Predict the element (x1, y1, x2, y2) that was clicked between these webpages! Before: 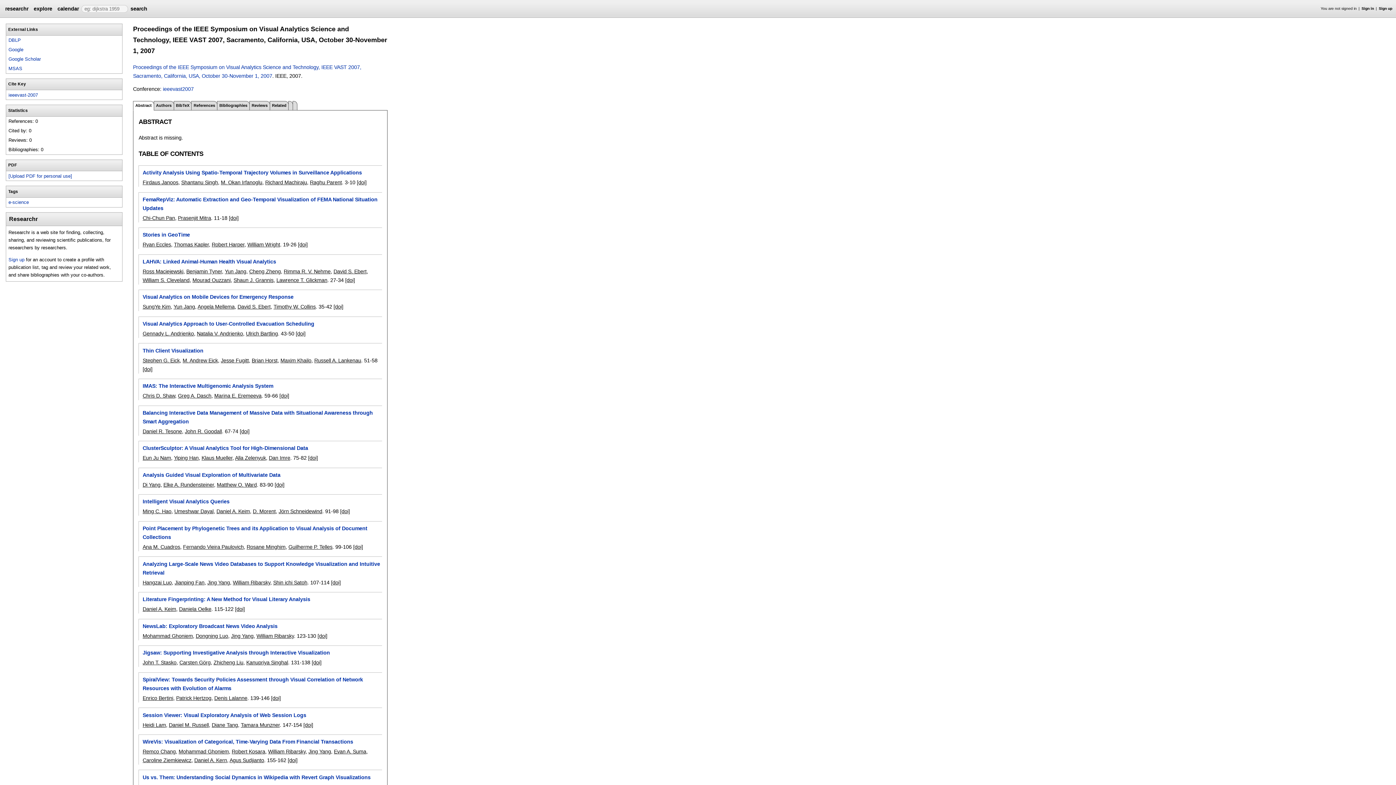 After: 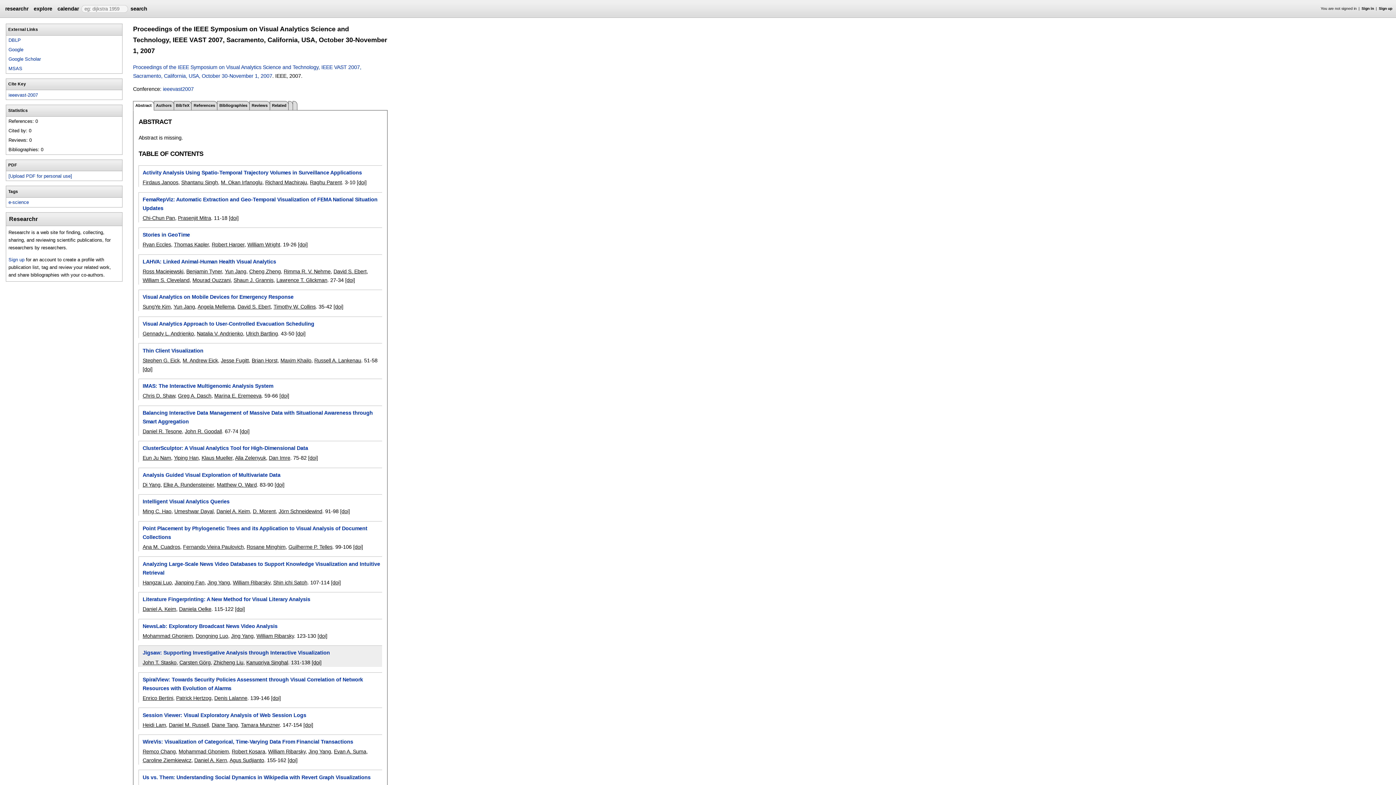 Action: bbox: (311, 660, 321, 665) label: [doi]